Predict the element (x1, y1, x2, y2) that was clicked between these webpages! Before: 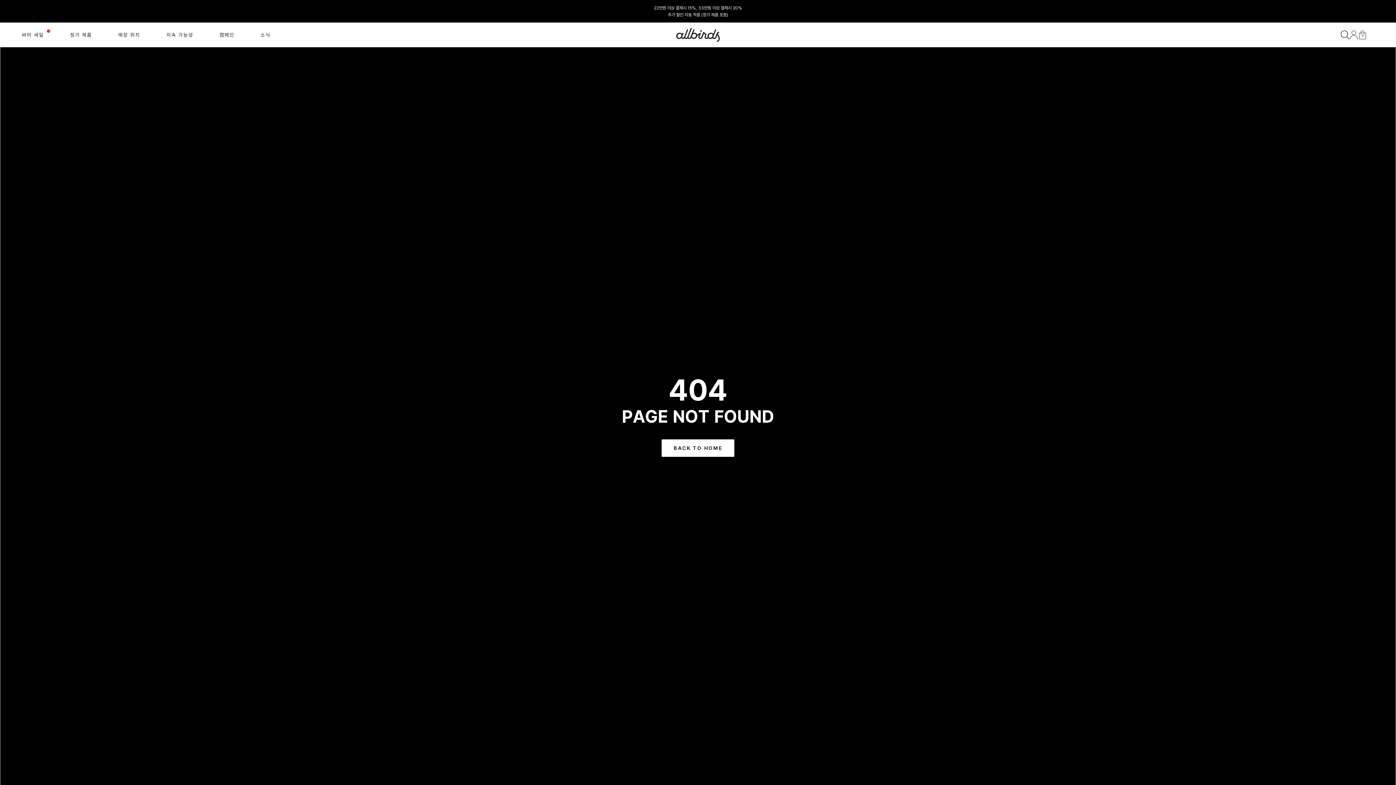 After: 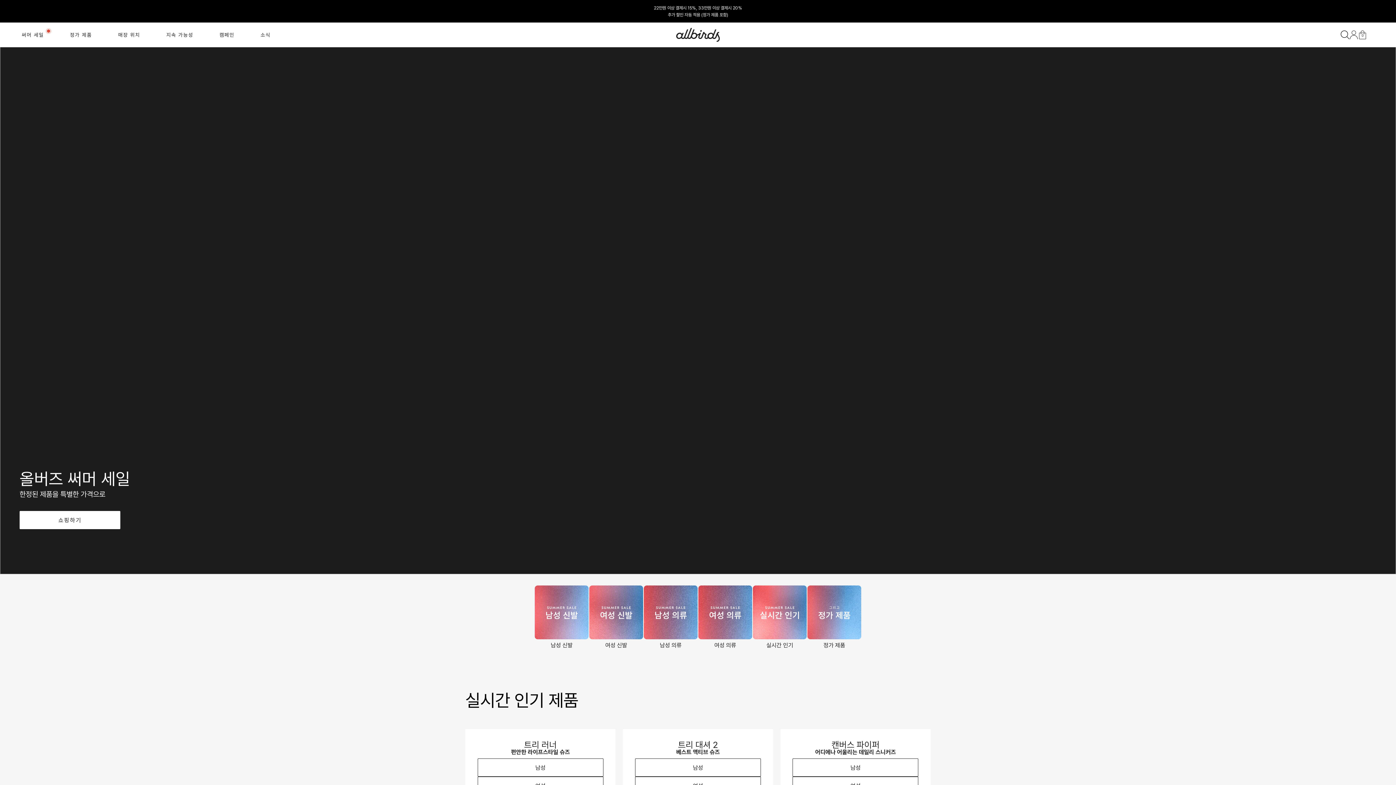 Action: label: 올버즈 | Allbirds bbox: (676, 27, 720, 42)